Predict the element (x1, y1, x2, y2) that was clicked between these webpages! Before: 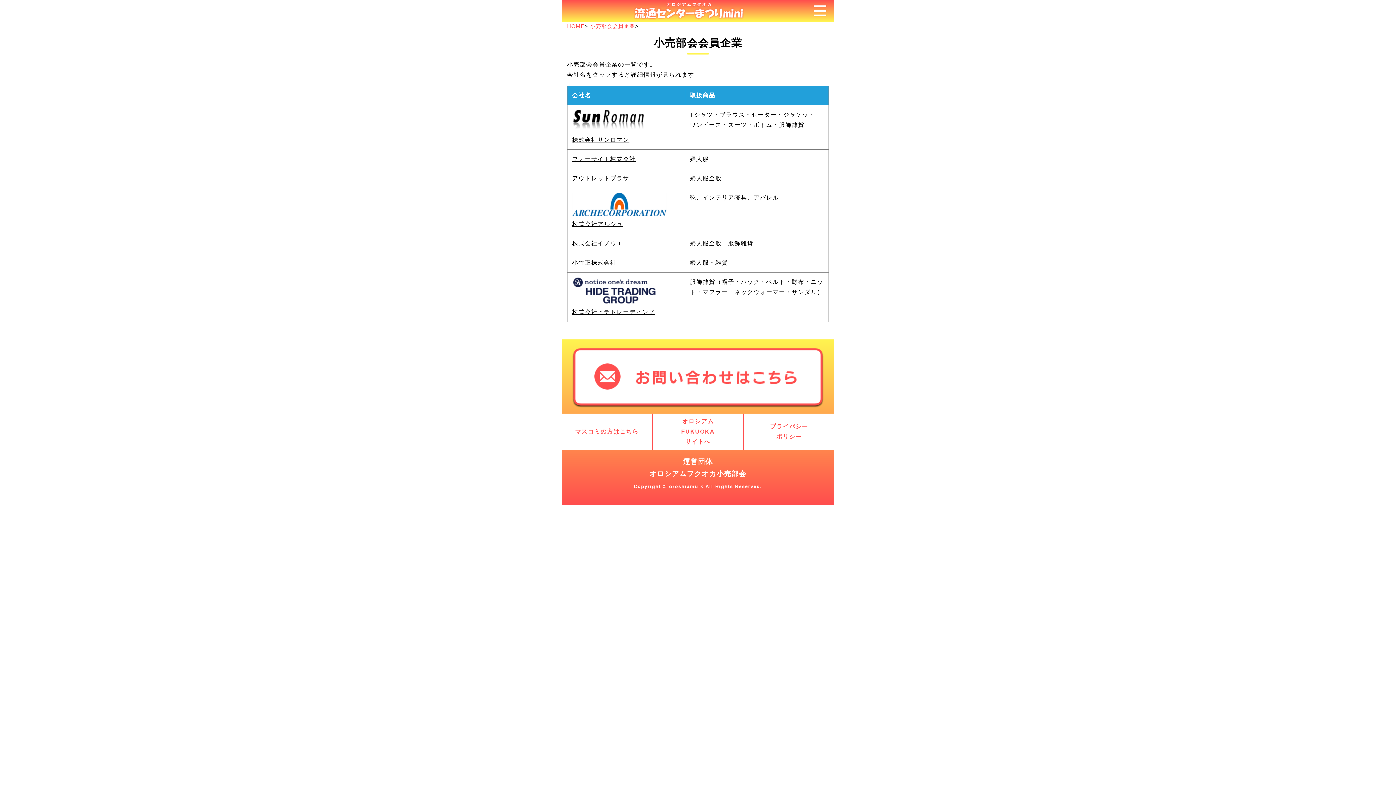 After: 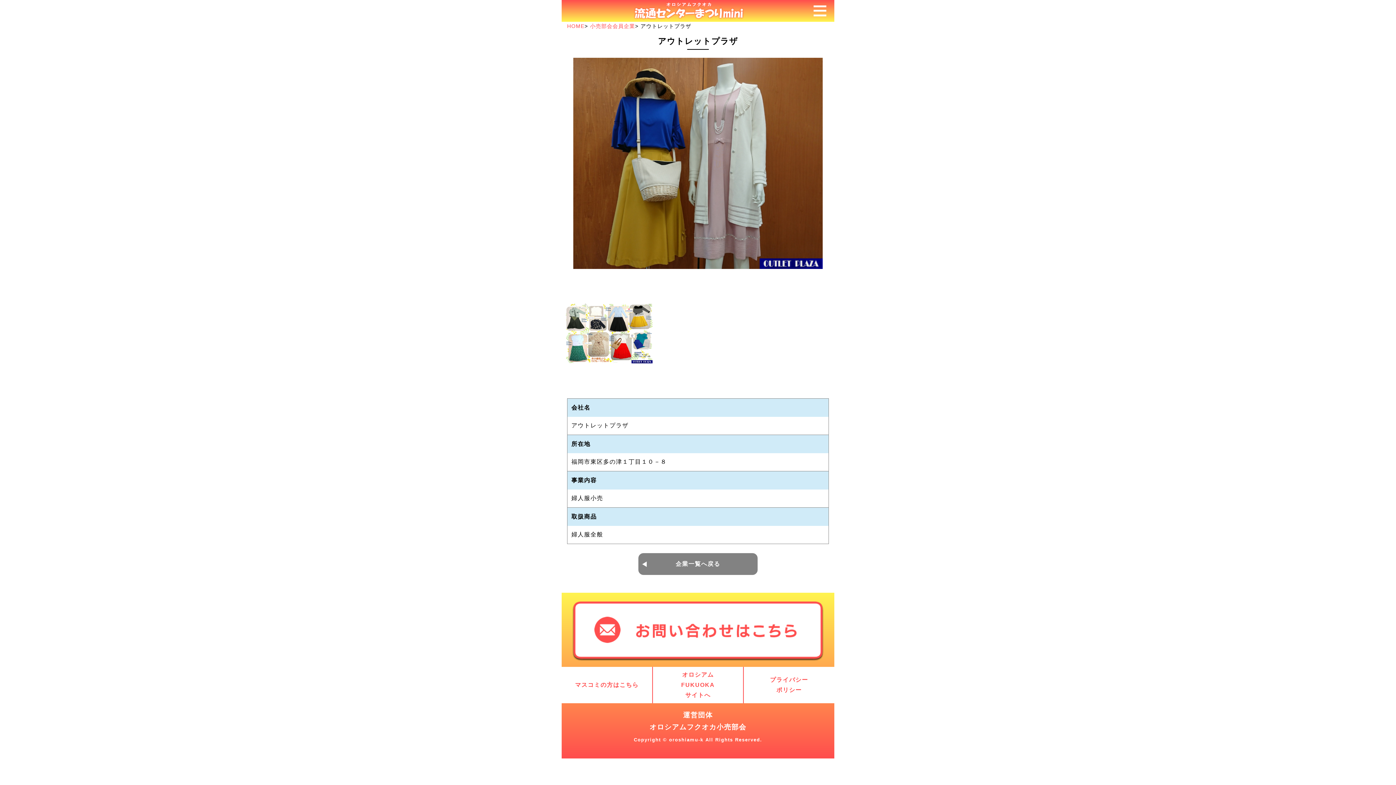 Action: bbox: (572, 175, 629, 181) label: アウトレットプラザ